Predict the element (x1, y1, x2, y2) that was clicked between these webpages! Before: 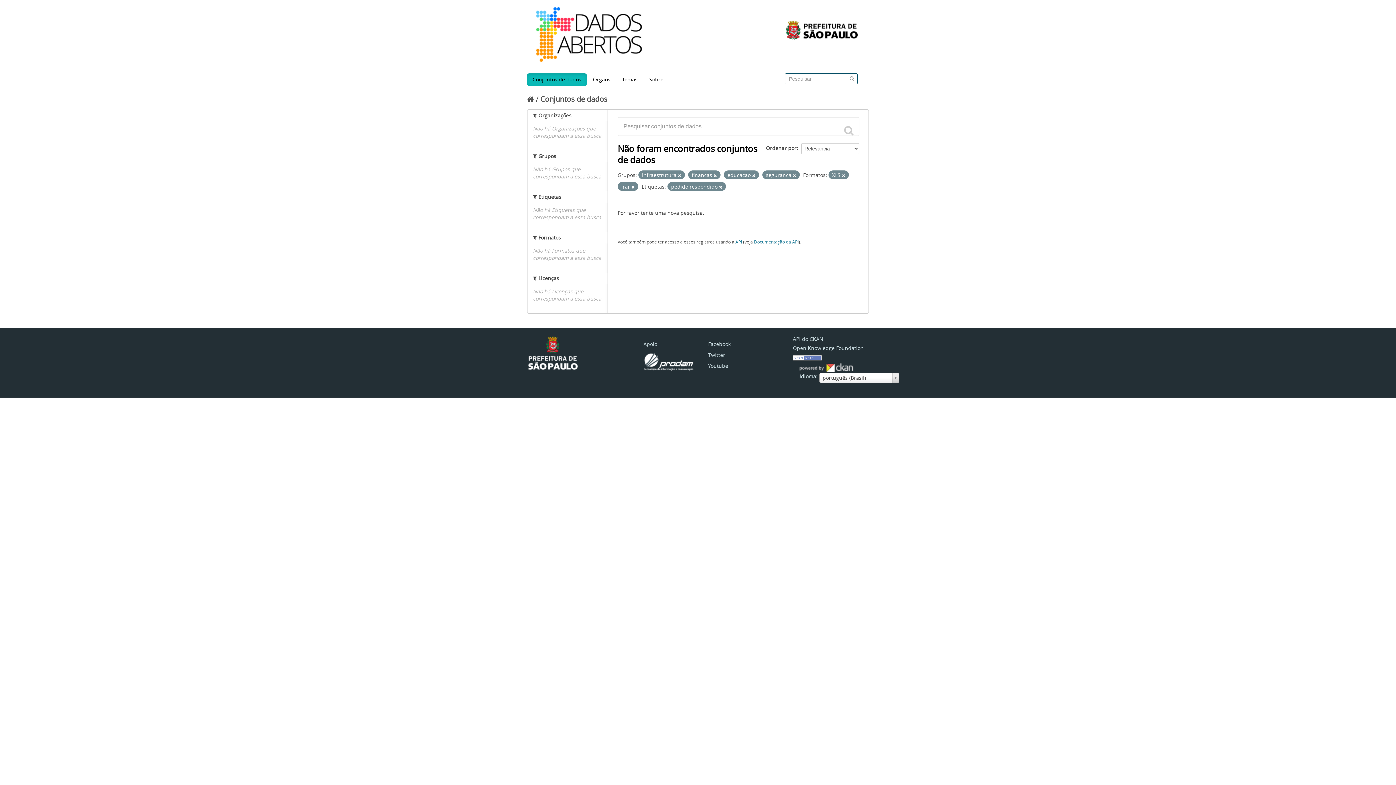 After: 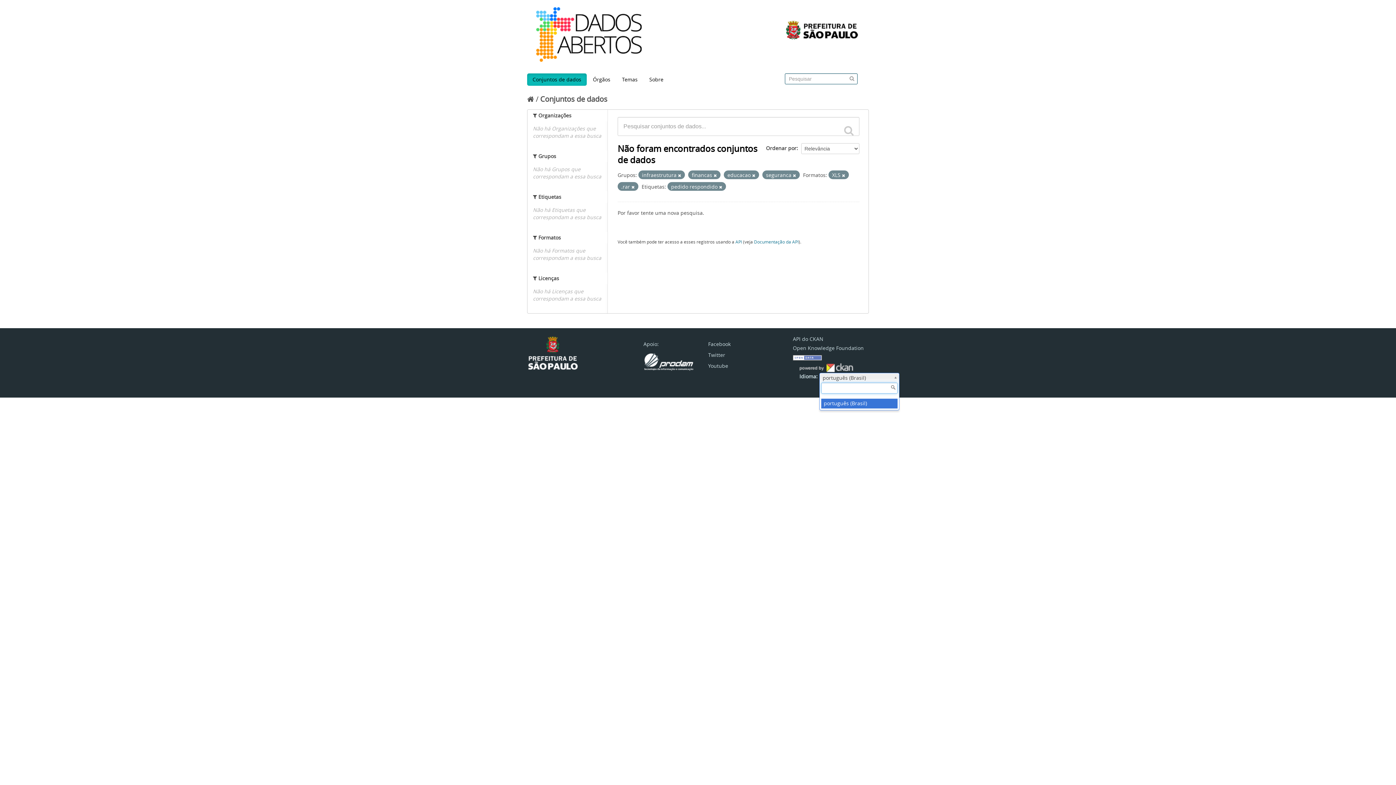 Action: label: português (Brasil) bbox: (819, 373, 899, 383)